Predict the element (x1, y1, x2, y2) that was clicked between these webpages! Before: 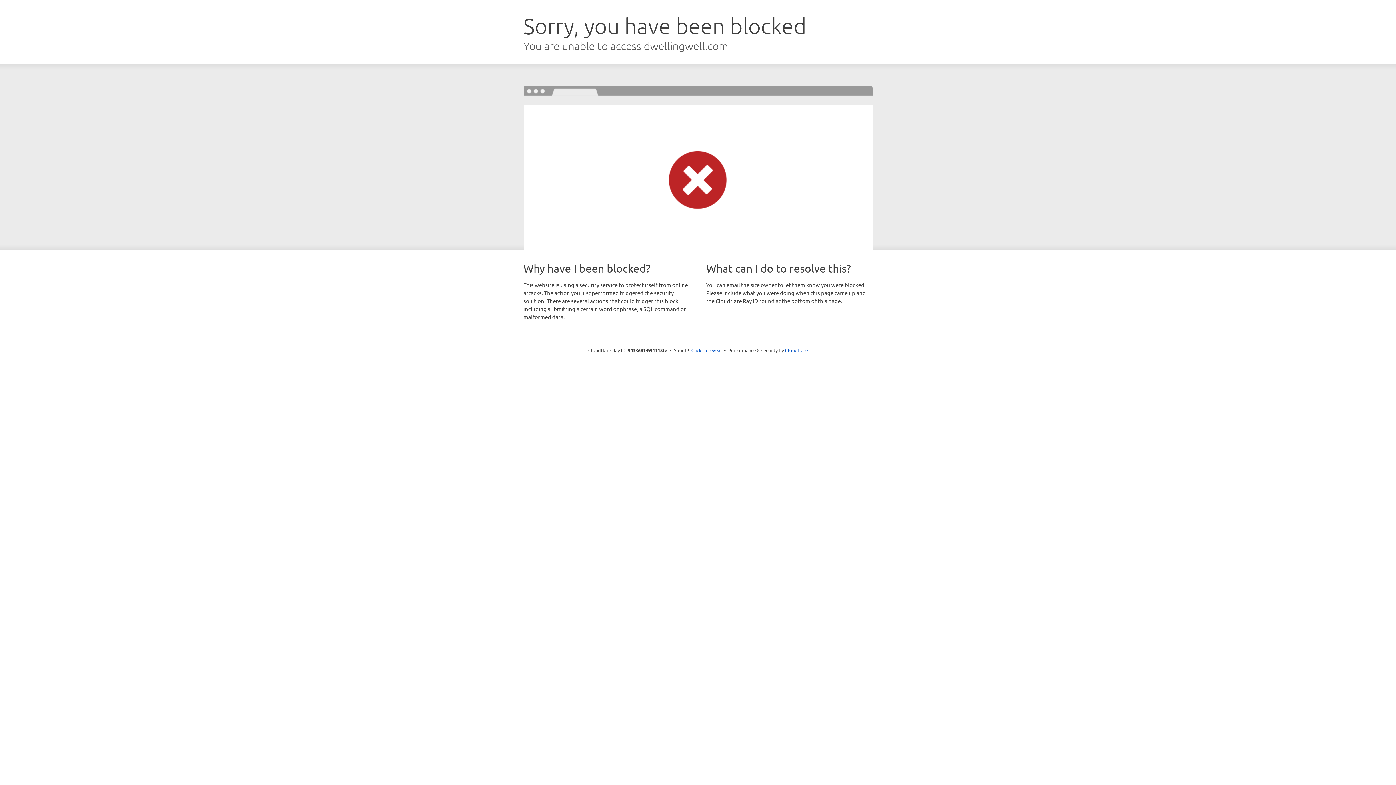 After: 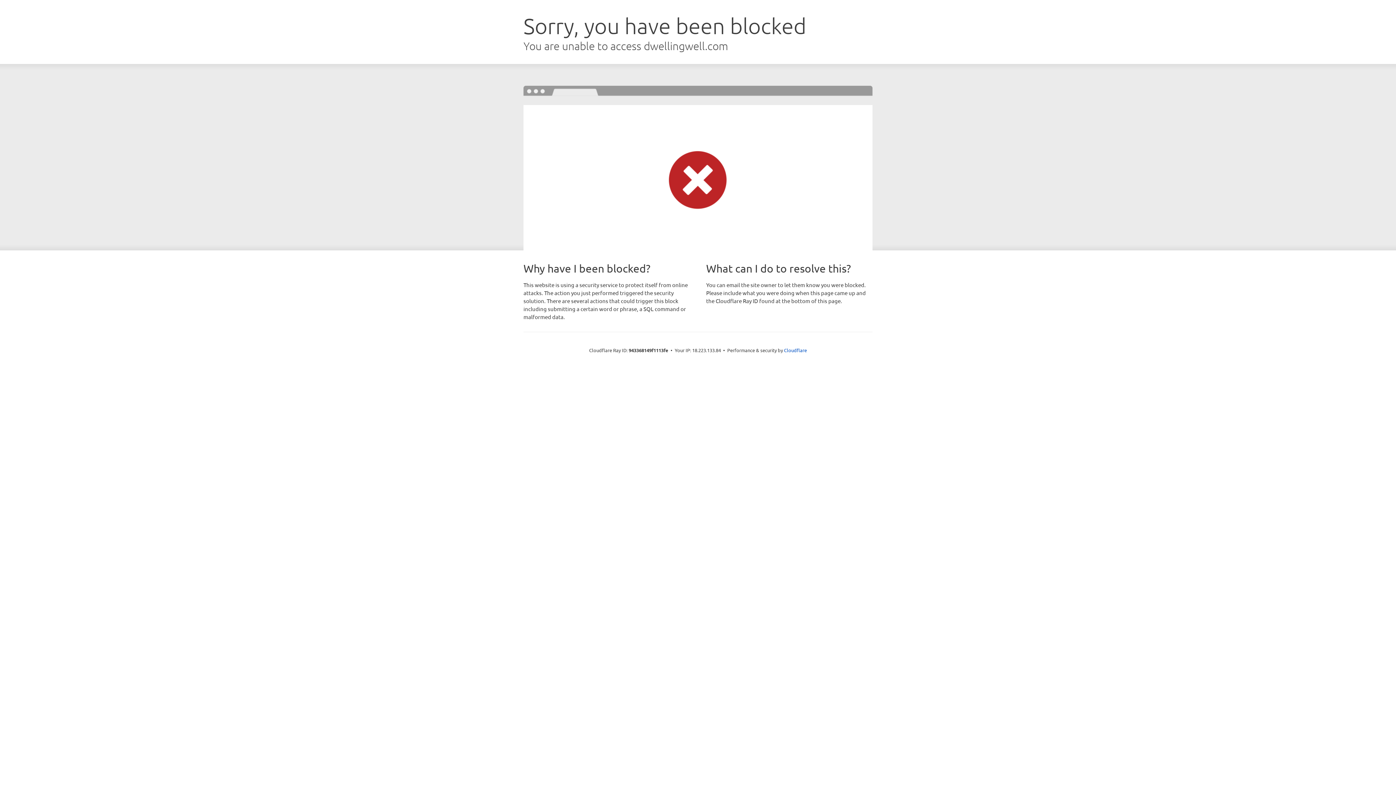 Action: bbox: (691, 346, 722, 353) label: Click to reveal